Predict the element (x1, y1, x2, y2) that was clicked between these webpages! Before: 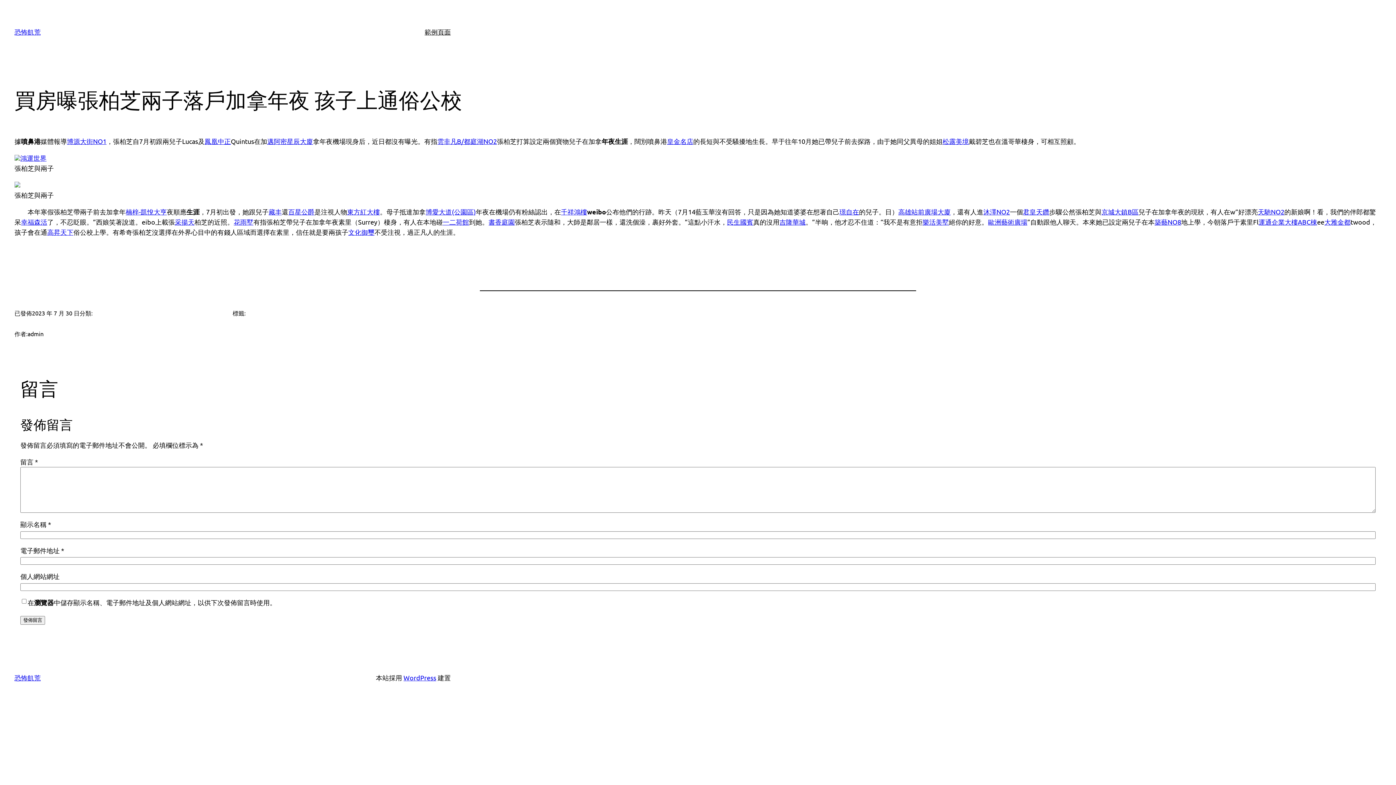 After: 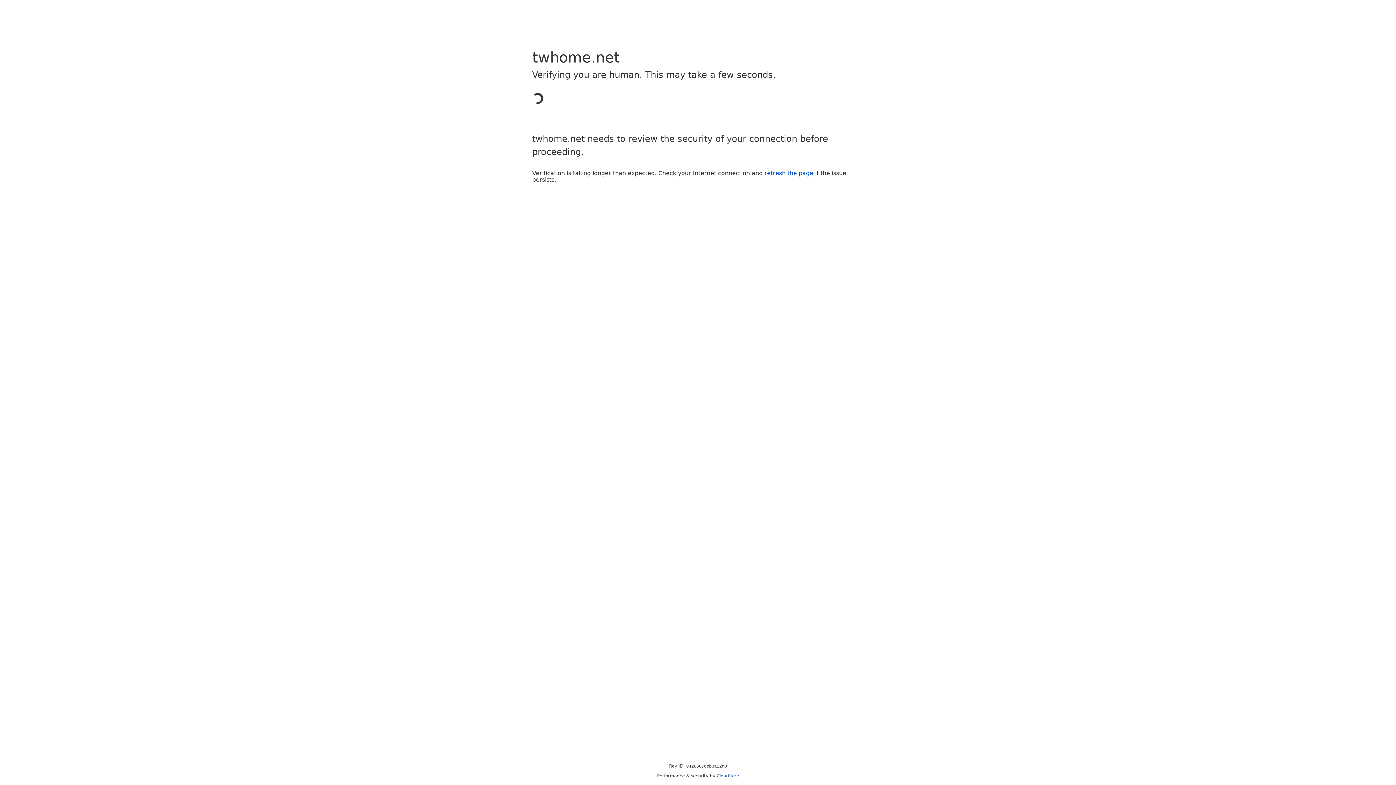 Action: label: 文化御璽 bbox: (348, 228, 374, 236)